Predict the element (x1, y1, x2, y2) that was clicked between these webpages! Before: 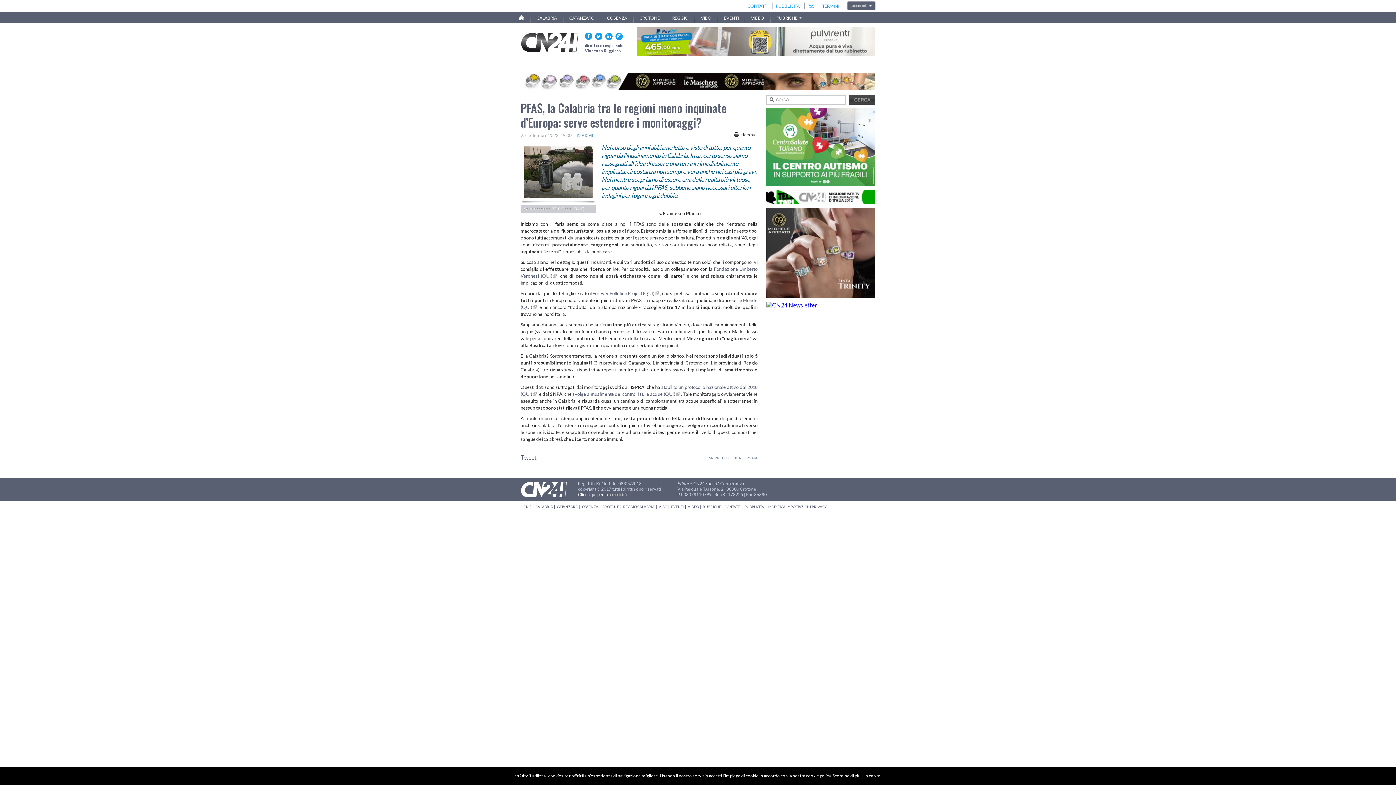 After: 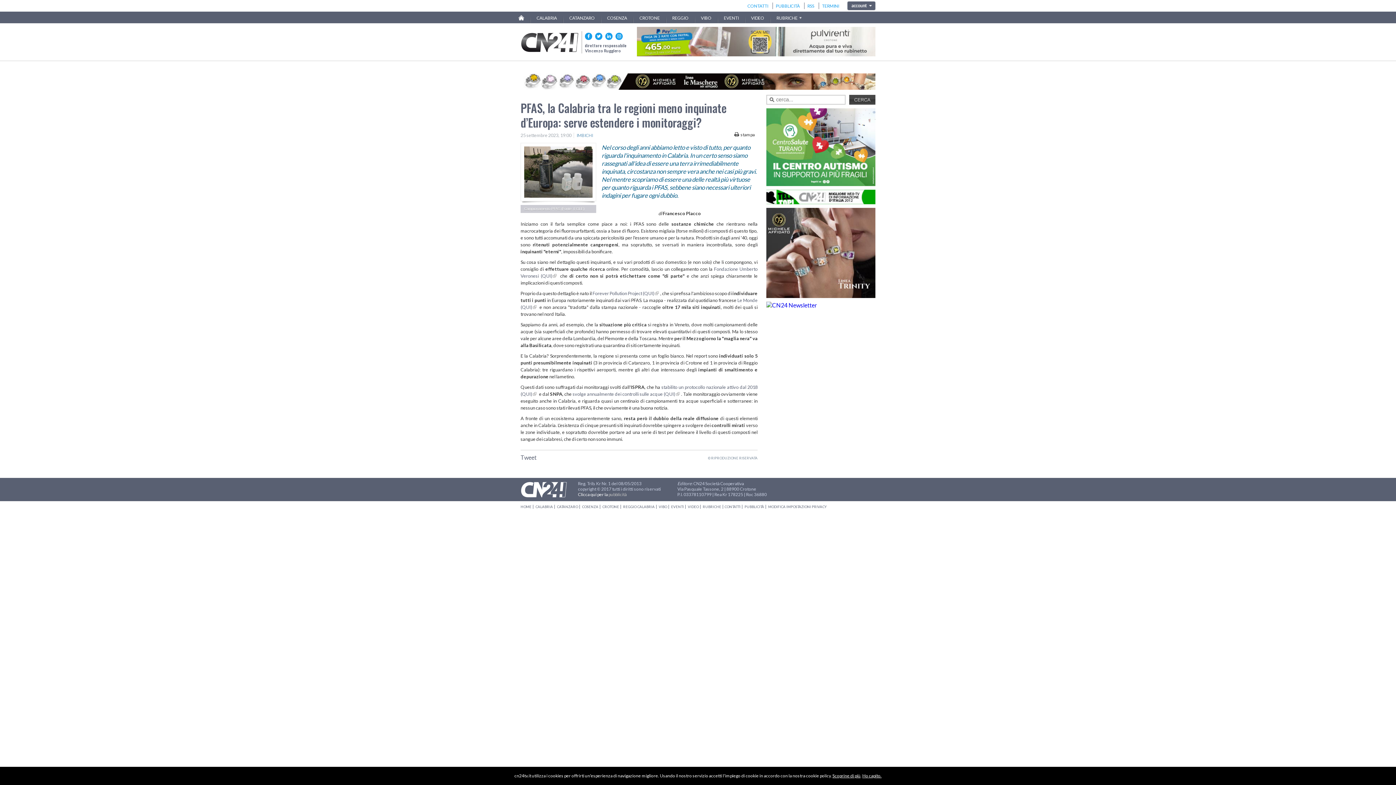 Action: label: Scoprine di più bbox: (832, 773, 860, 778)